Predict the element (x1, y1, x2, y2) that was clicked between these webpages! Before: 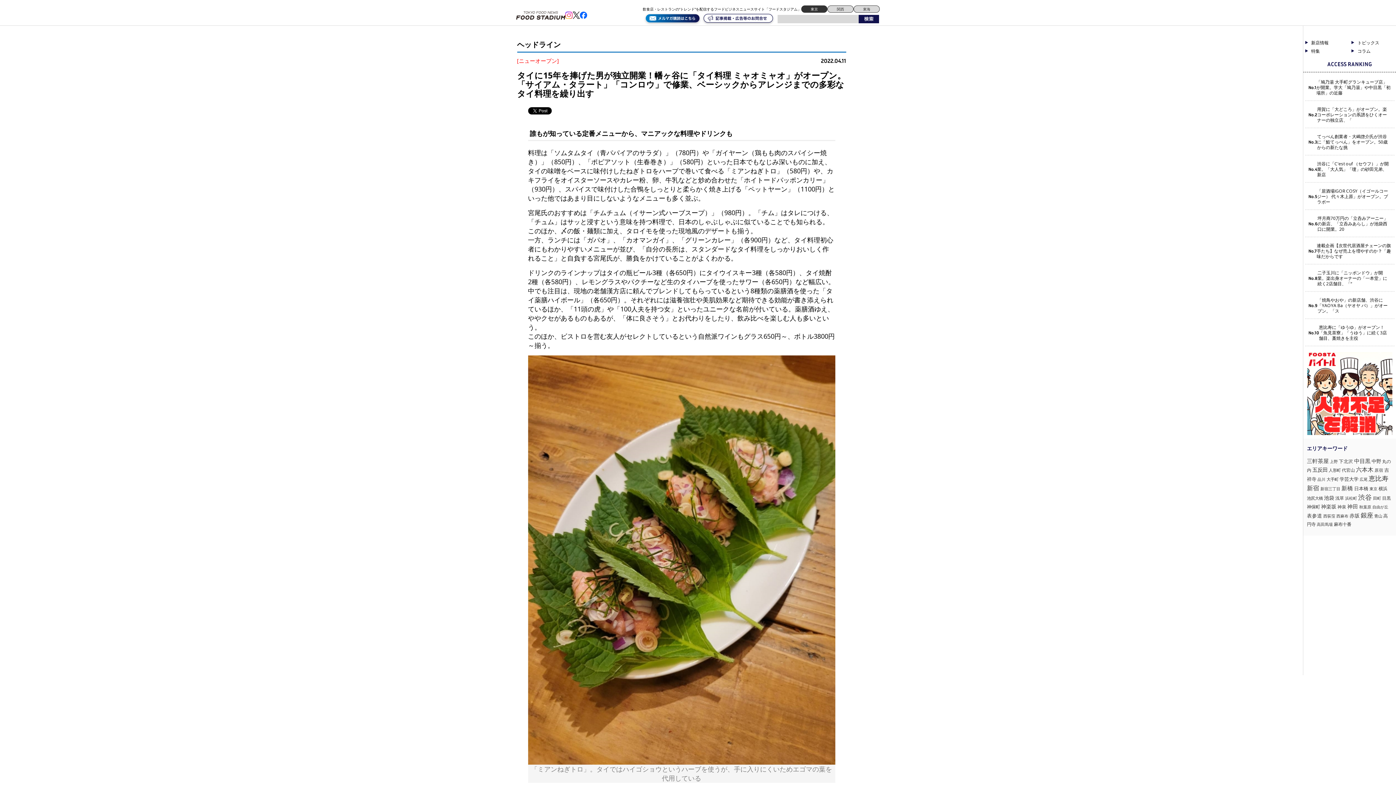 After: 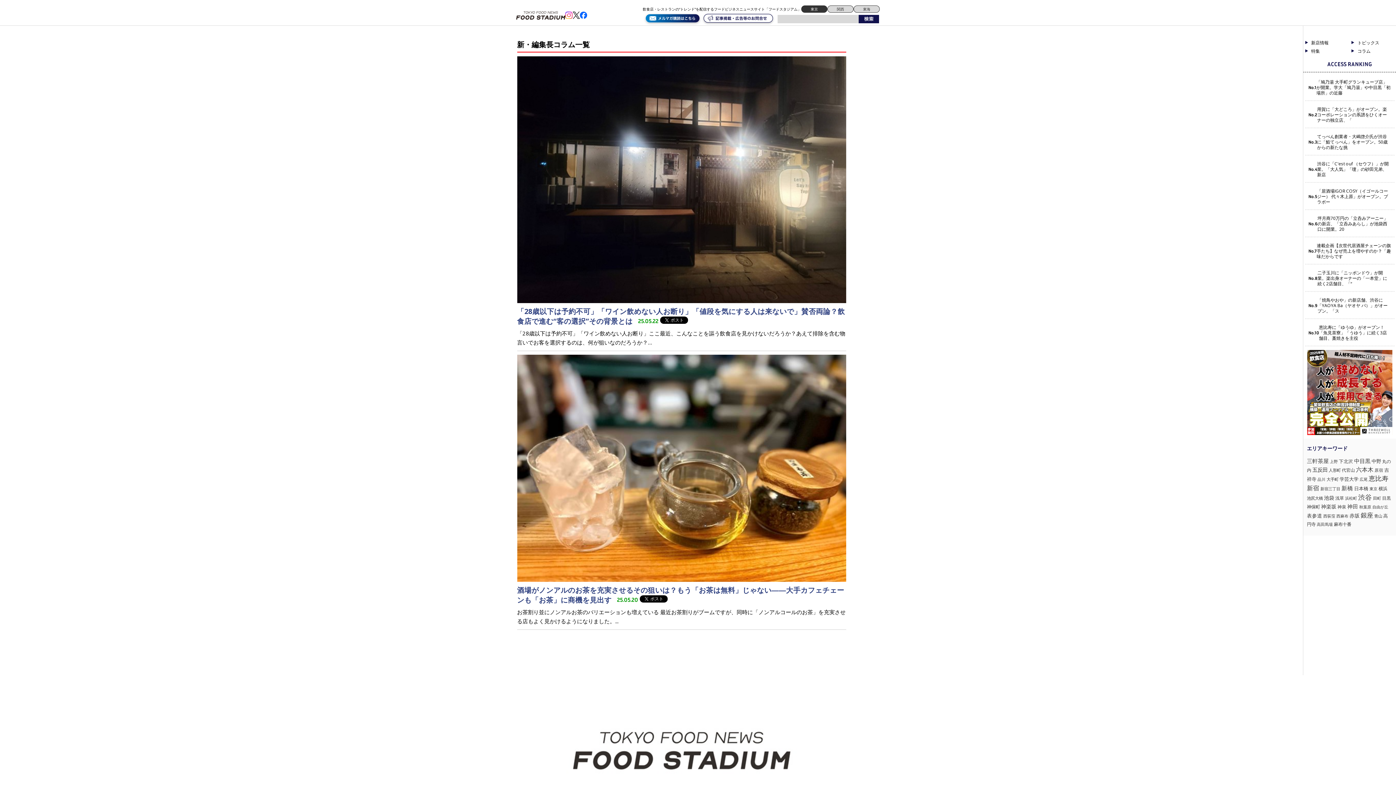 Action: label: コラム bbox: (1350, 48, 1396, 53)